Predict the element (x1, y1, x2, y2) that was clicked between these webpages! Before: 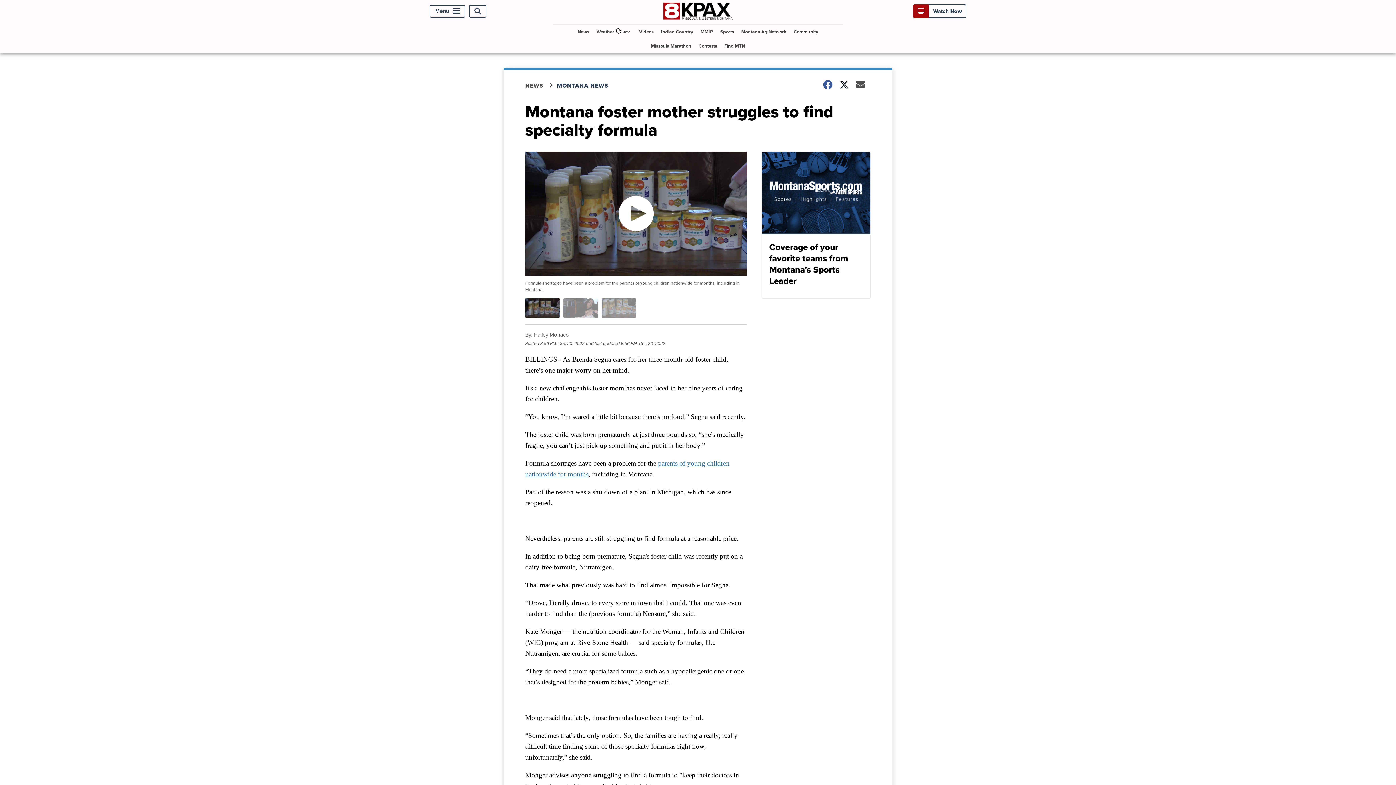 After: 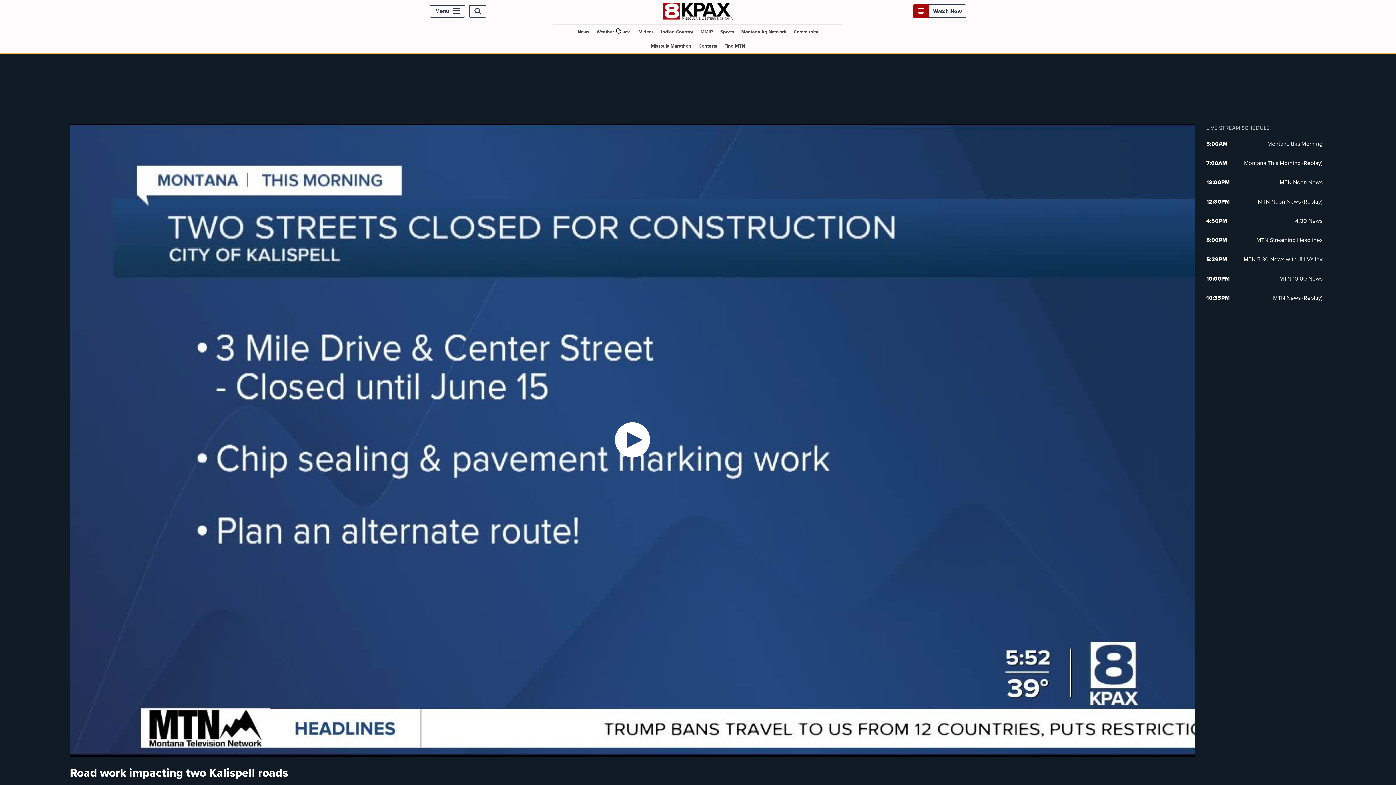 Action: label: Videos bbox: (636, 24, 656, 38)